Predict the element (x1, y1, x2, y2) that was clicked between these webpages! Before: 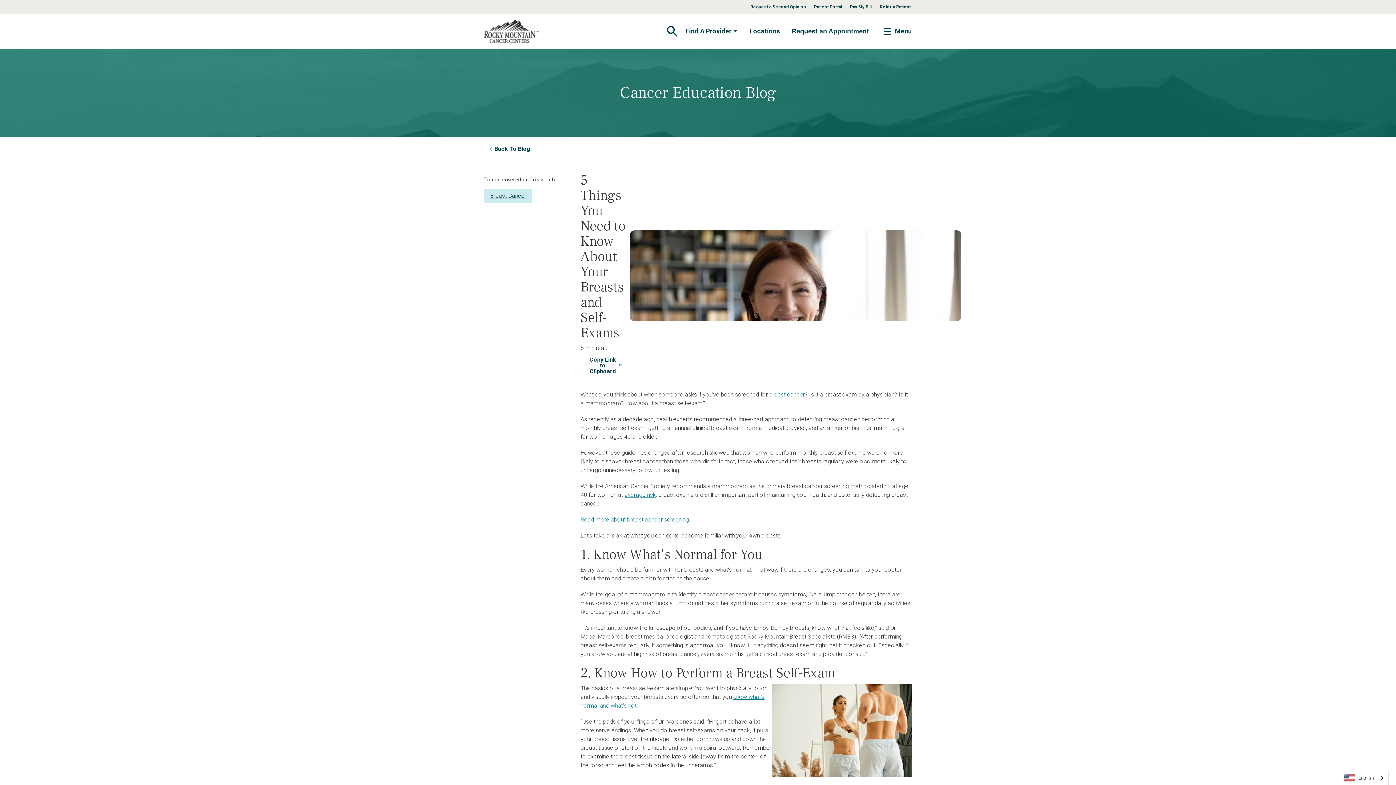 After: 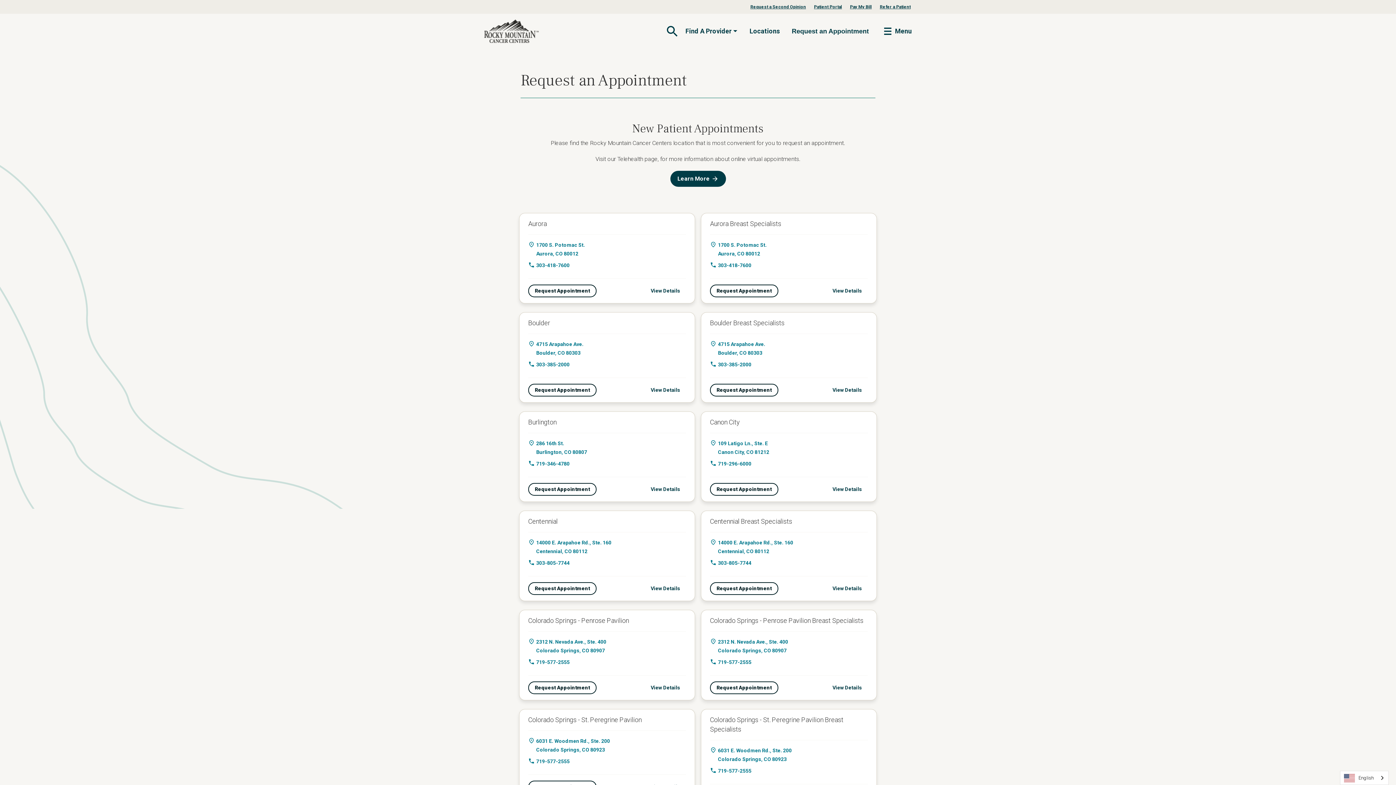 Action: label: Request an Appointment bbox: (786, 23, 874, 38)